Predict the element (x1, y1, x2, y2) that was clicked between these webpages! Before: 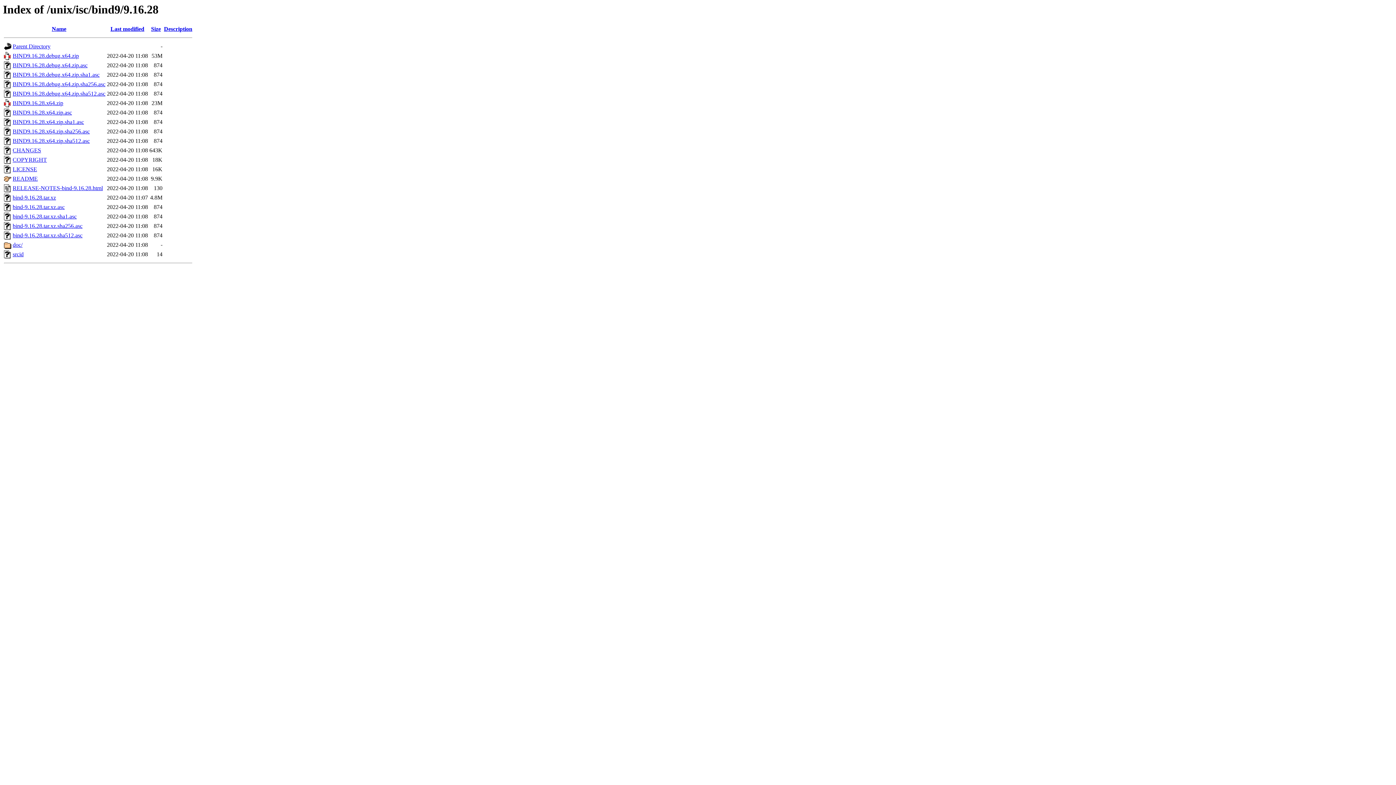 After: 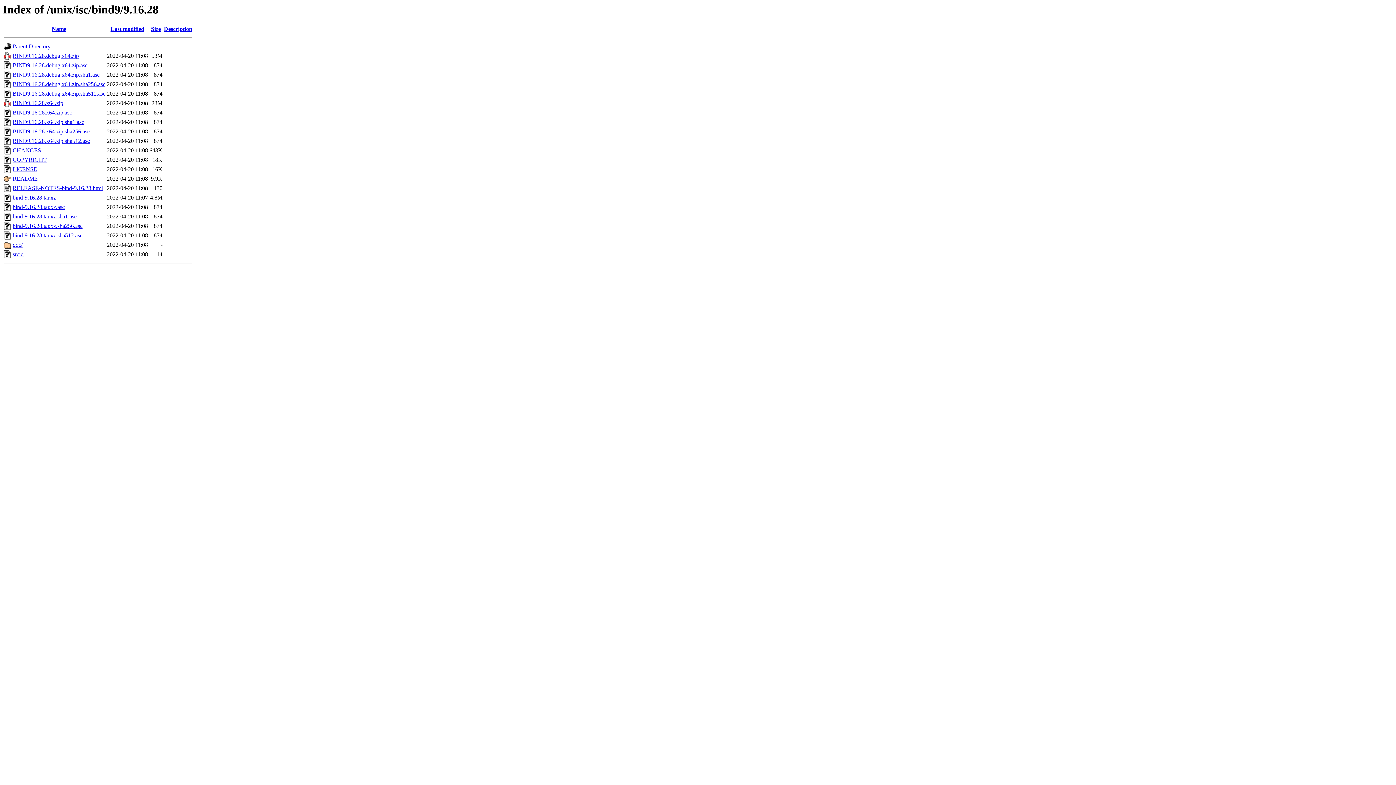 Action: label: BIND9.16.28.debug.x64.zip bbox: (12, 52, 78, 59)